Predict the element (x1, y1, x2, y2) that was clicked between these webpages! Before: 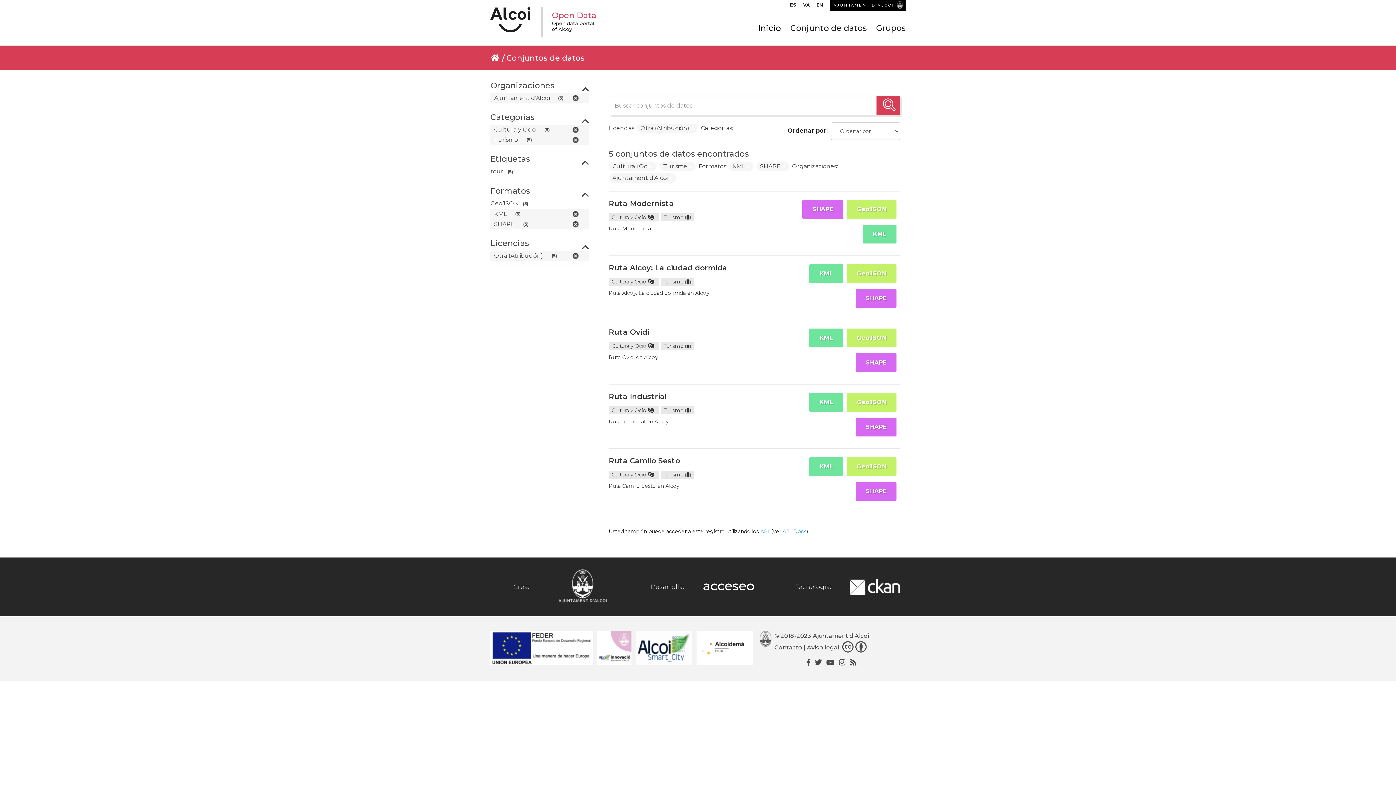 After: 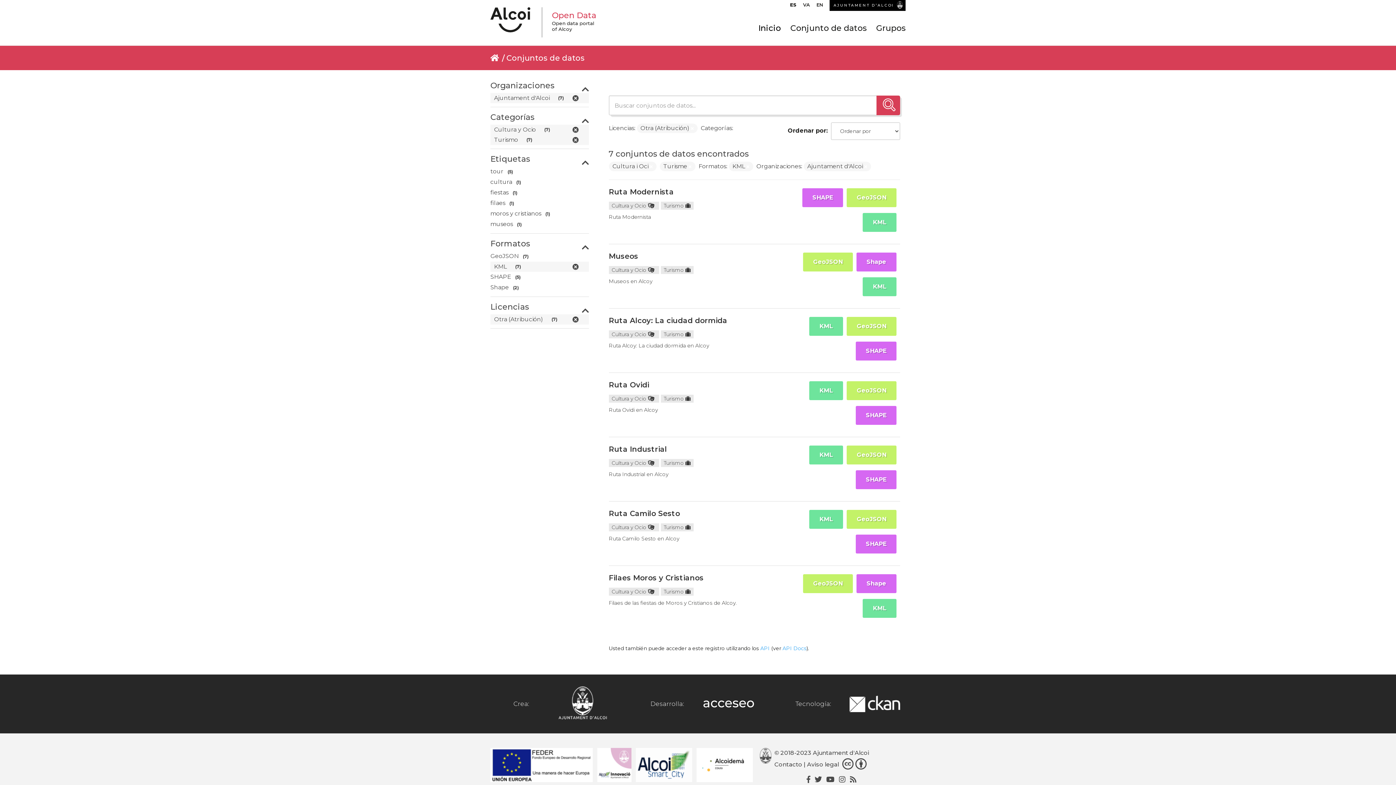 Action: label: SHAPE
(5) bbox: (490, 219, 579, 229)